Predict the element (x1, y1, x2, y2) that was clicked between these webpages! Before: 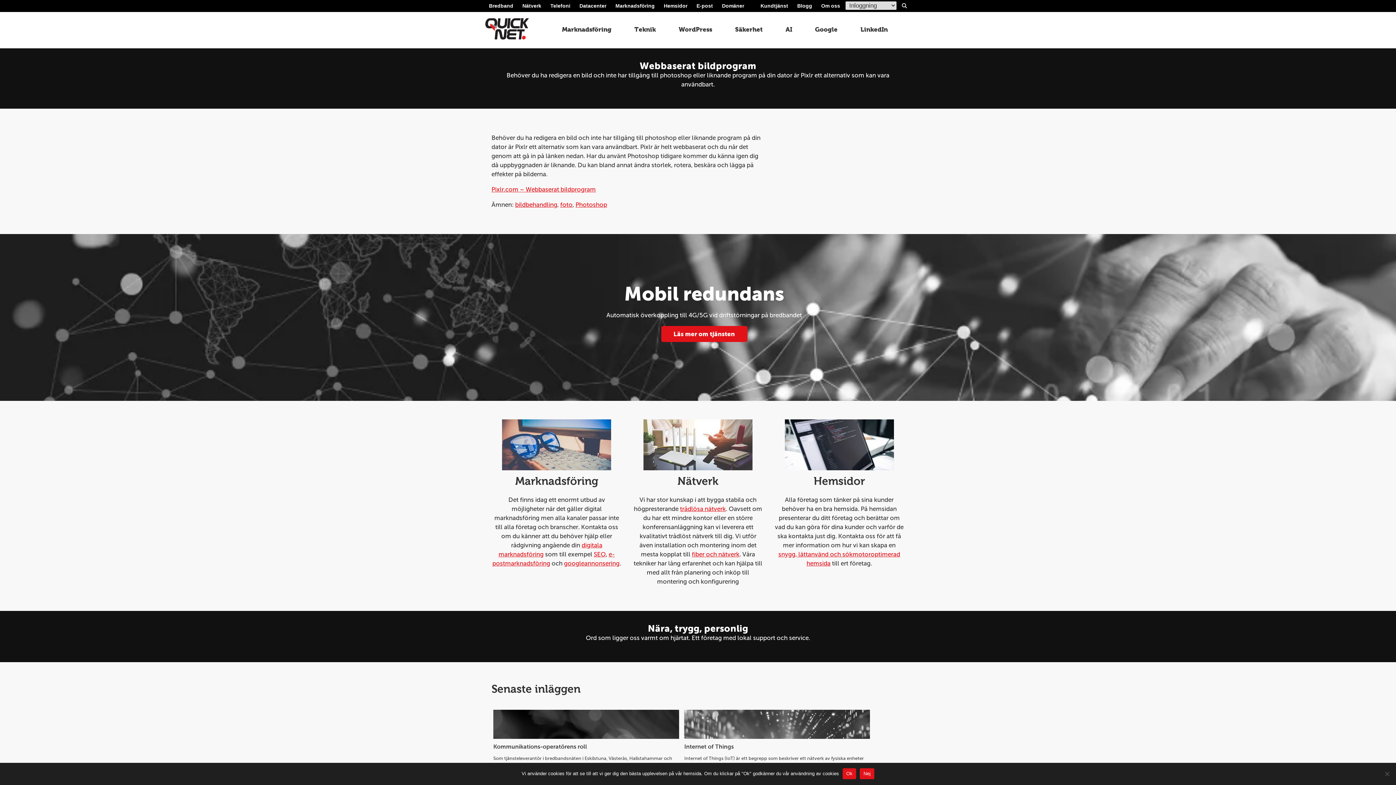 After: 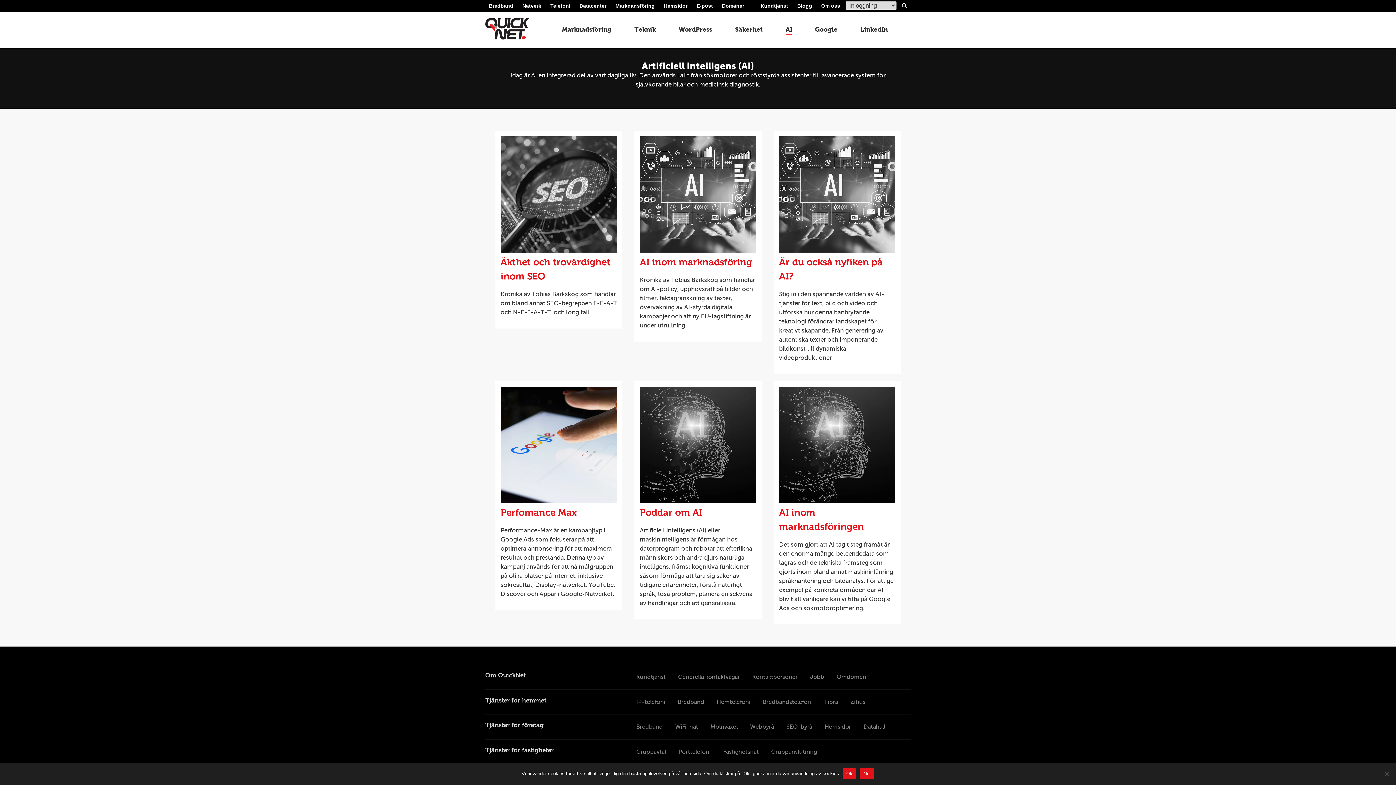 Action: label: AI bbox: (785, 25, 792, 33)